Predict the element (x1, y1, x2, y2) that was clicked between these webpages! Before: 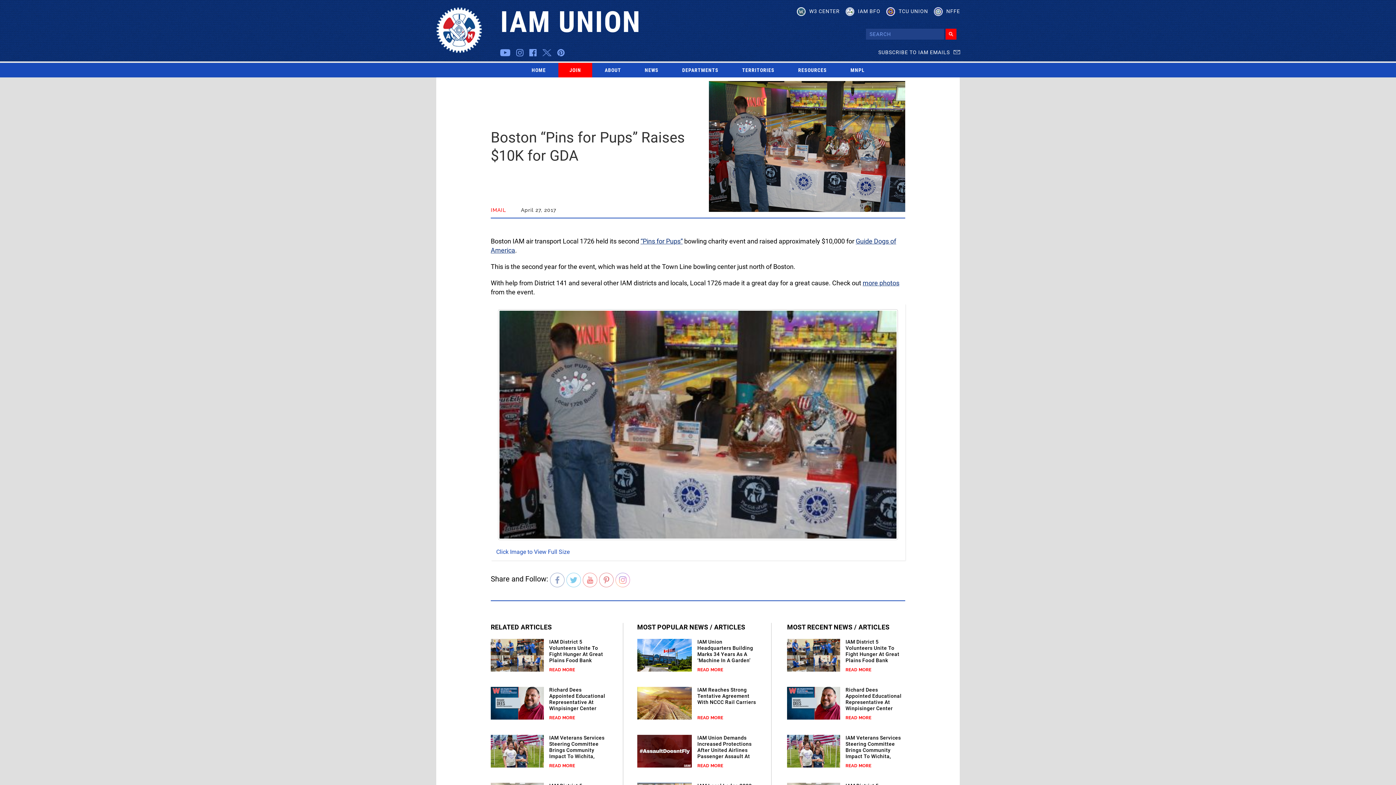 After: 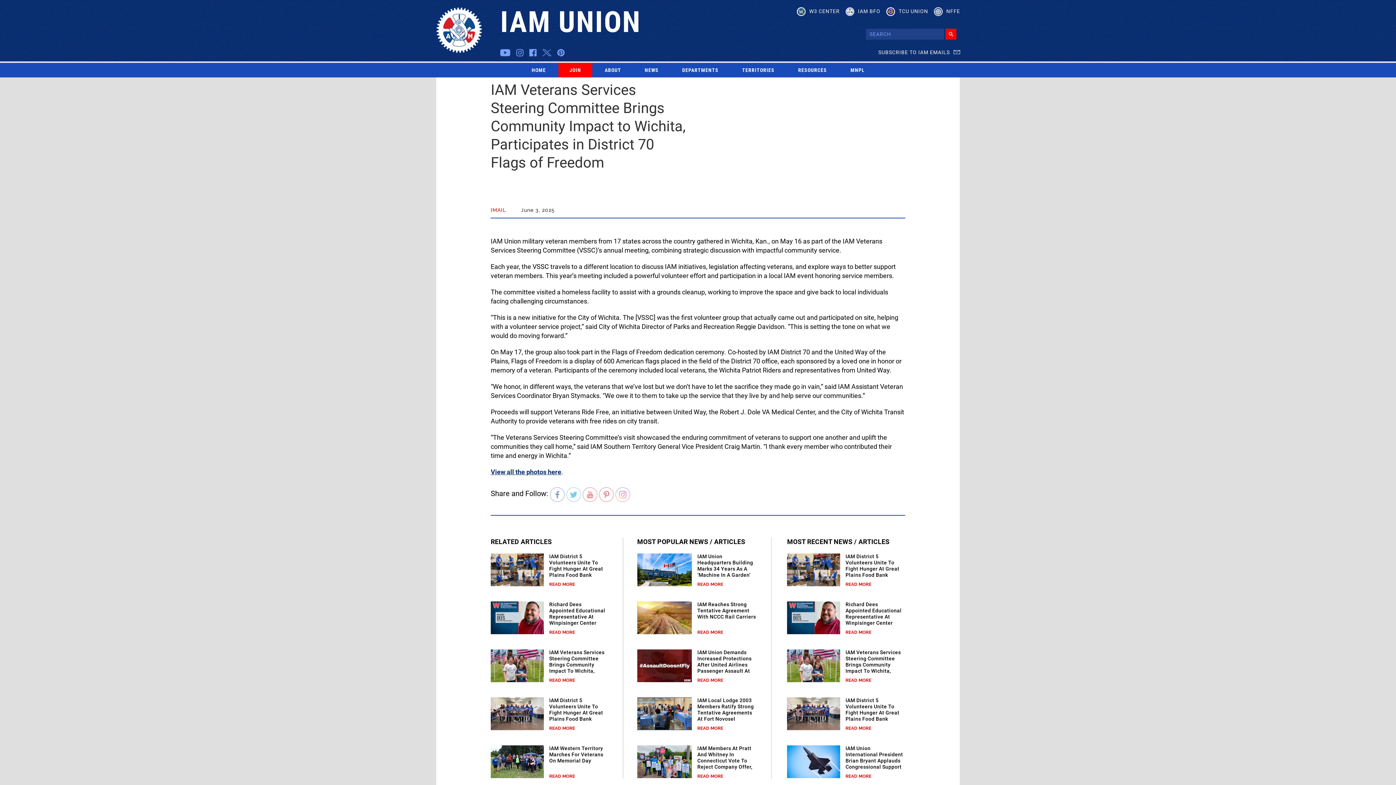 Action: bbox: (549, 763, 575, 768) label: READ MORE